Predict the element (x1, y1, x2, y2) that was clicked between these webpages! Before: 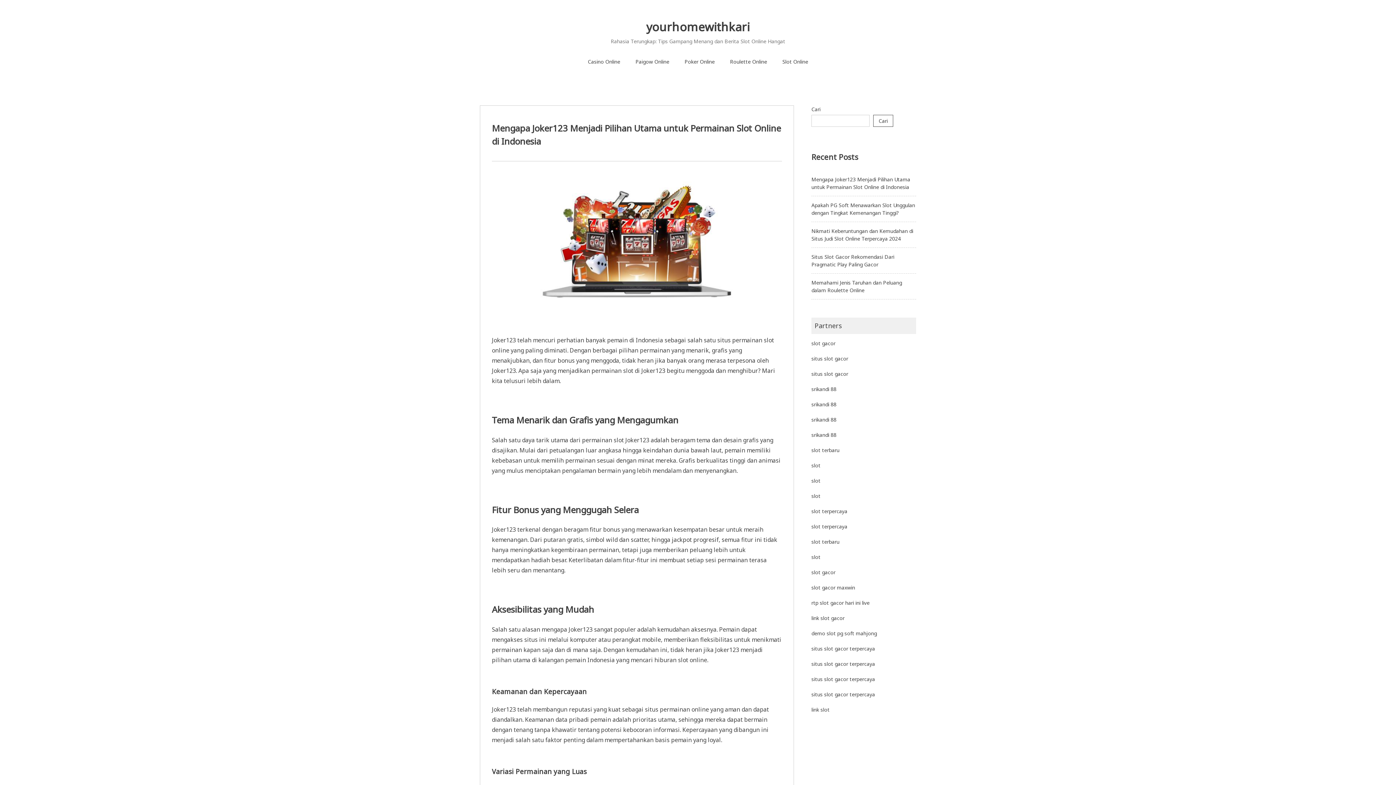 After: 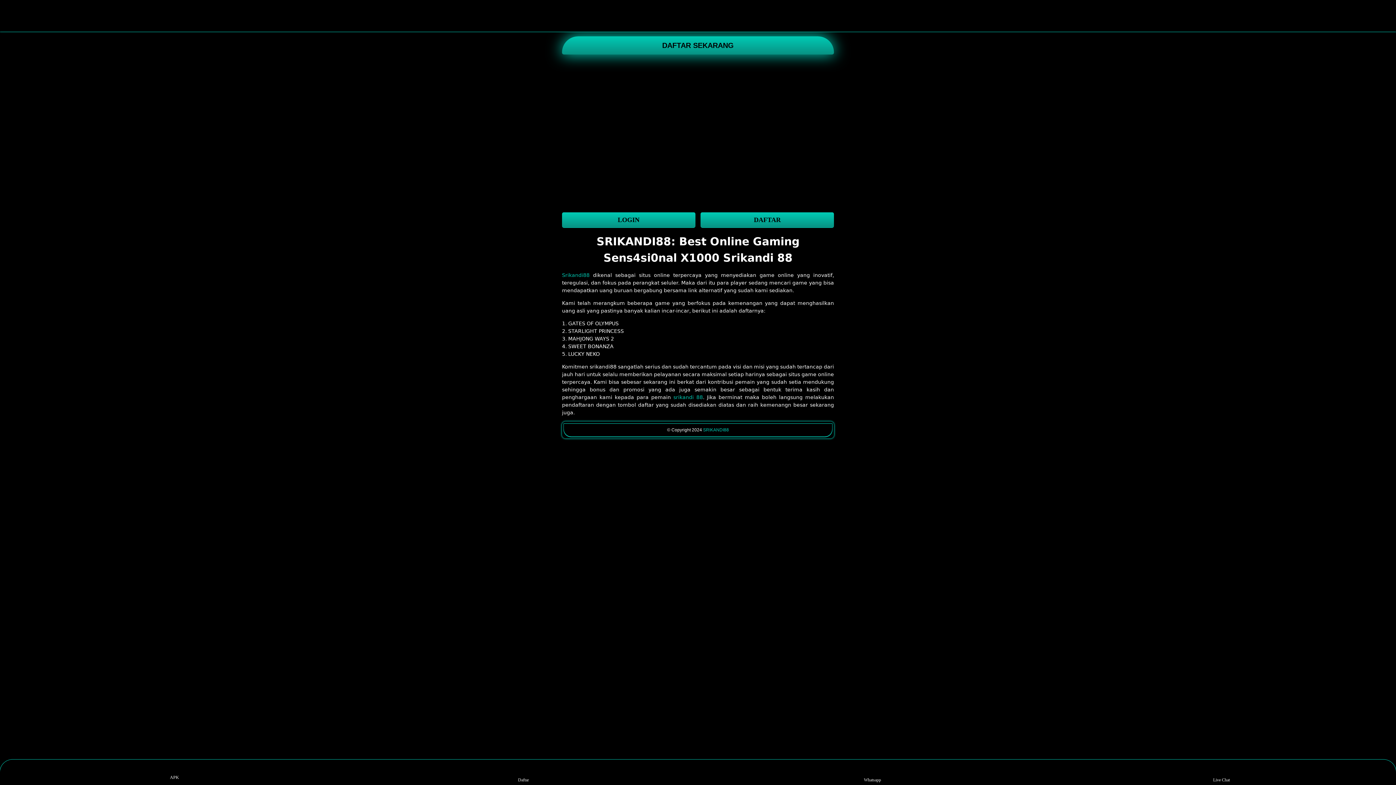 Action: label: srikandi 88 bbox: (811, 431, 836, 438)